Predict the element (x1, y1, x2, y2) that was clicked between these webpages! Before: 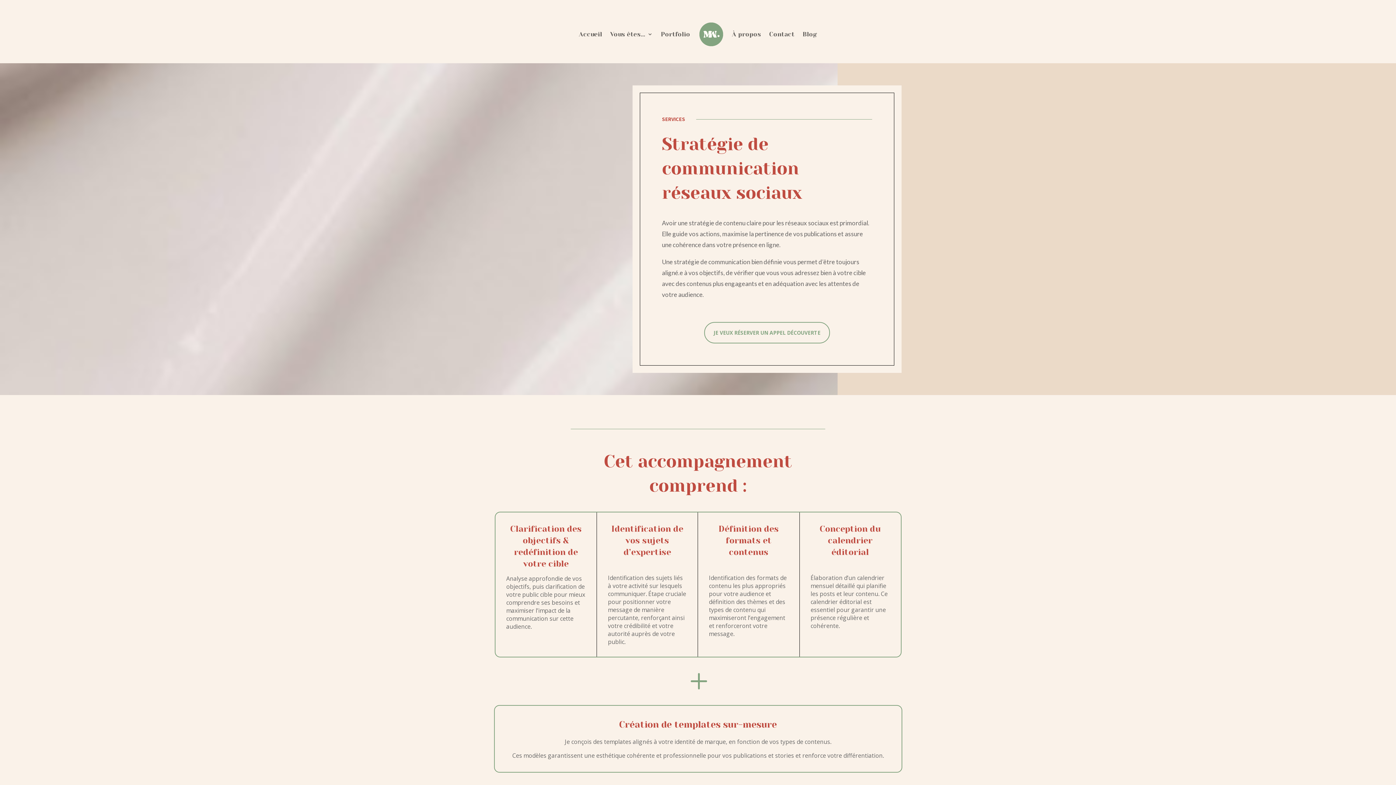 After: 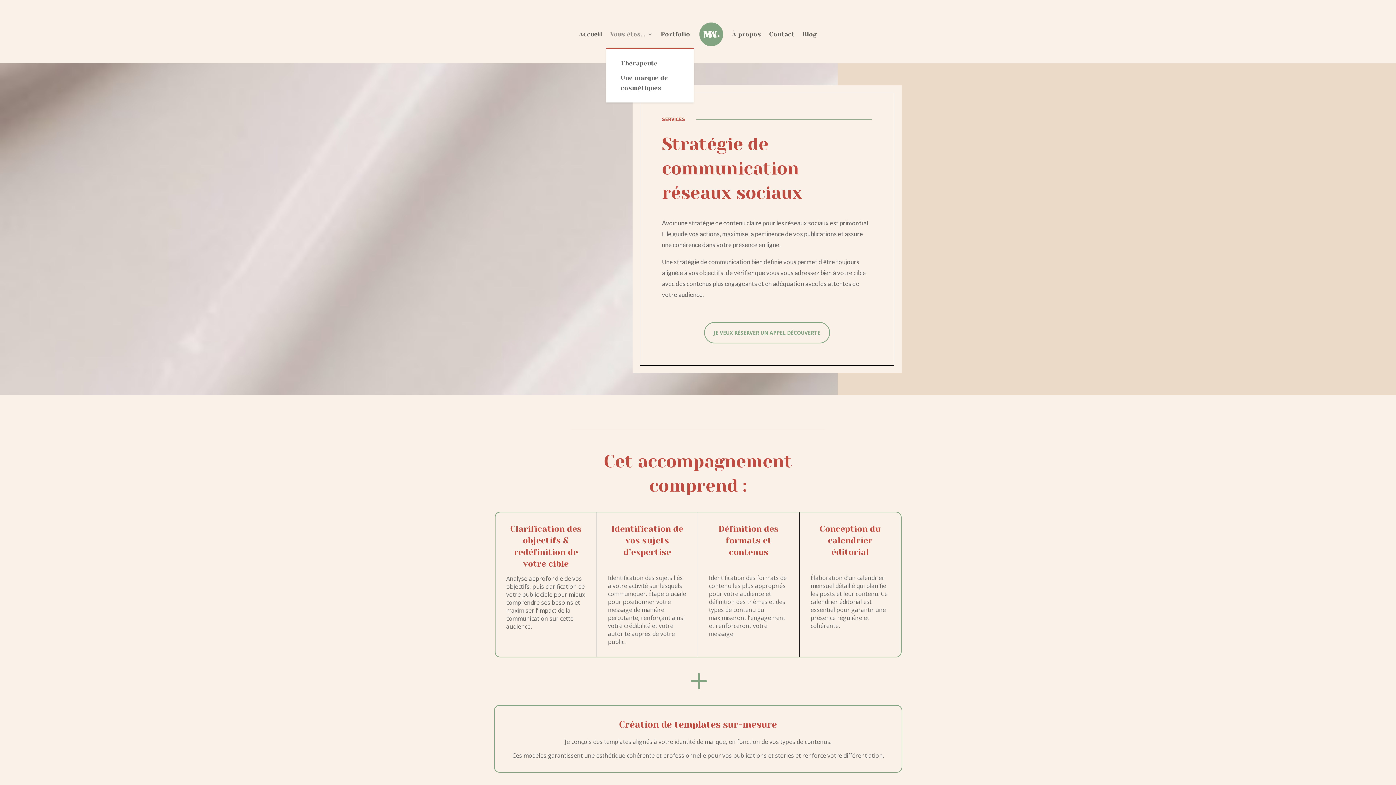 Action: bbox: (610, 20, 652, 48) label: Vous êtes…